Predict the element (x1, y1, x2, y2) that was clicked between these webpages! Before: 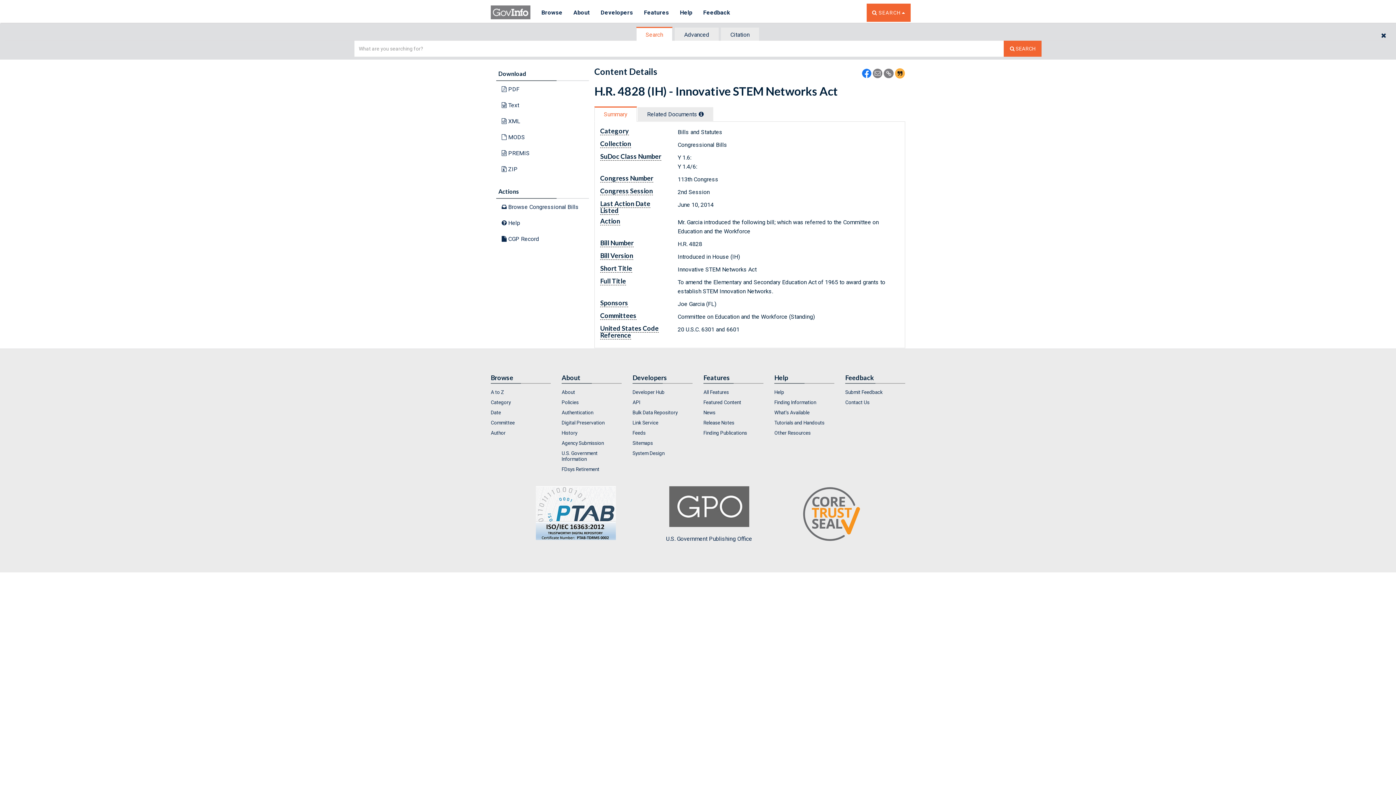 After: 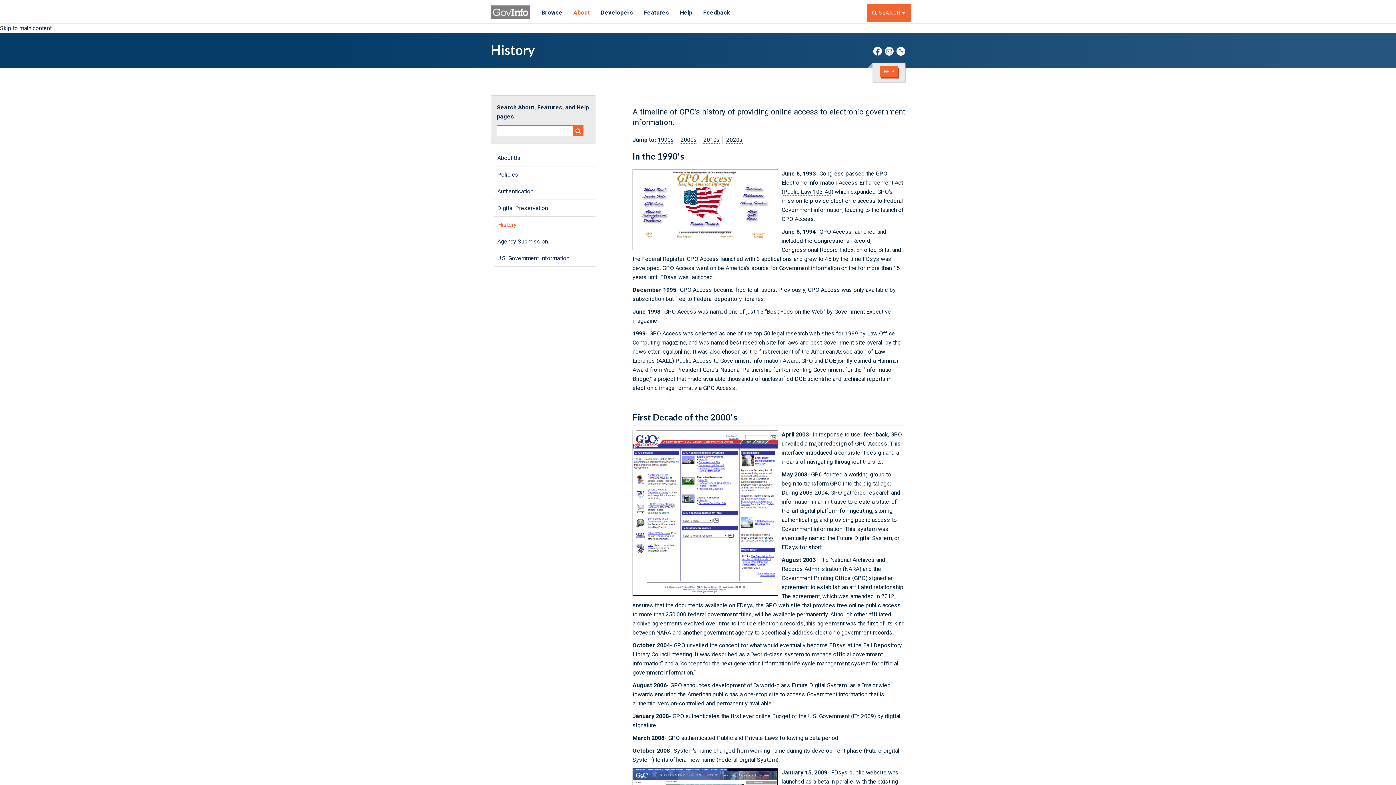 Action: bbox: (561, 428, 621, 437) label: History